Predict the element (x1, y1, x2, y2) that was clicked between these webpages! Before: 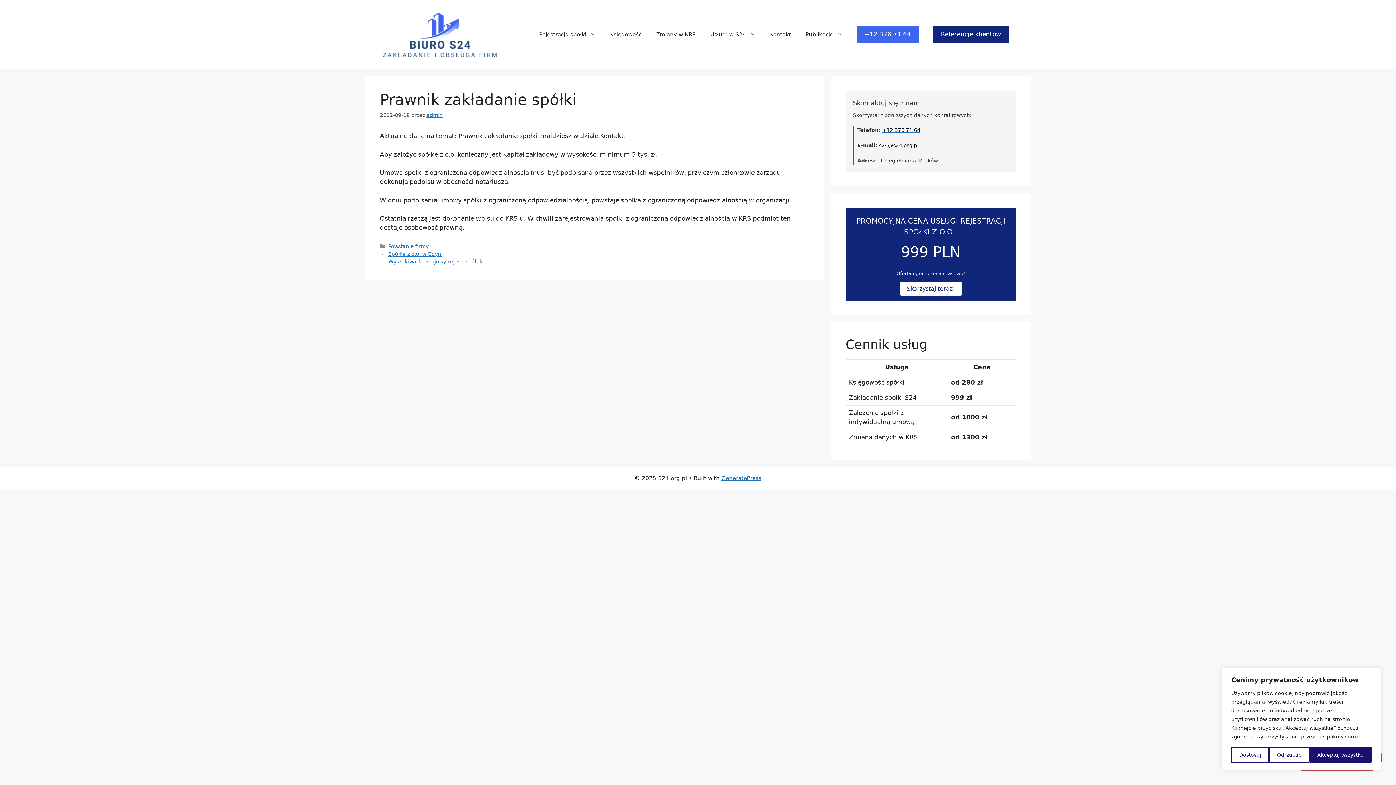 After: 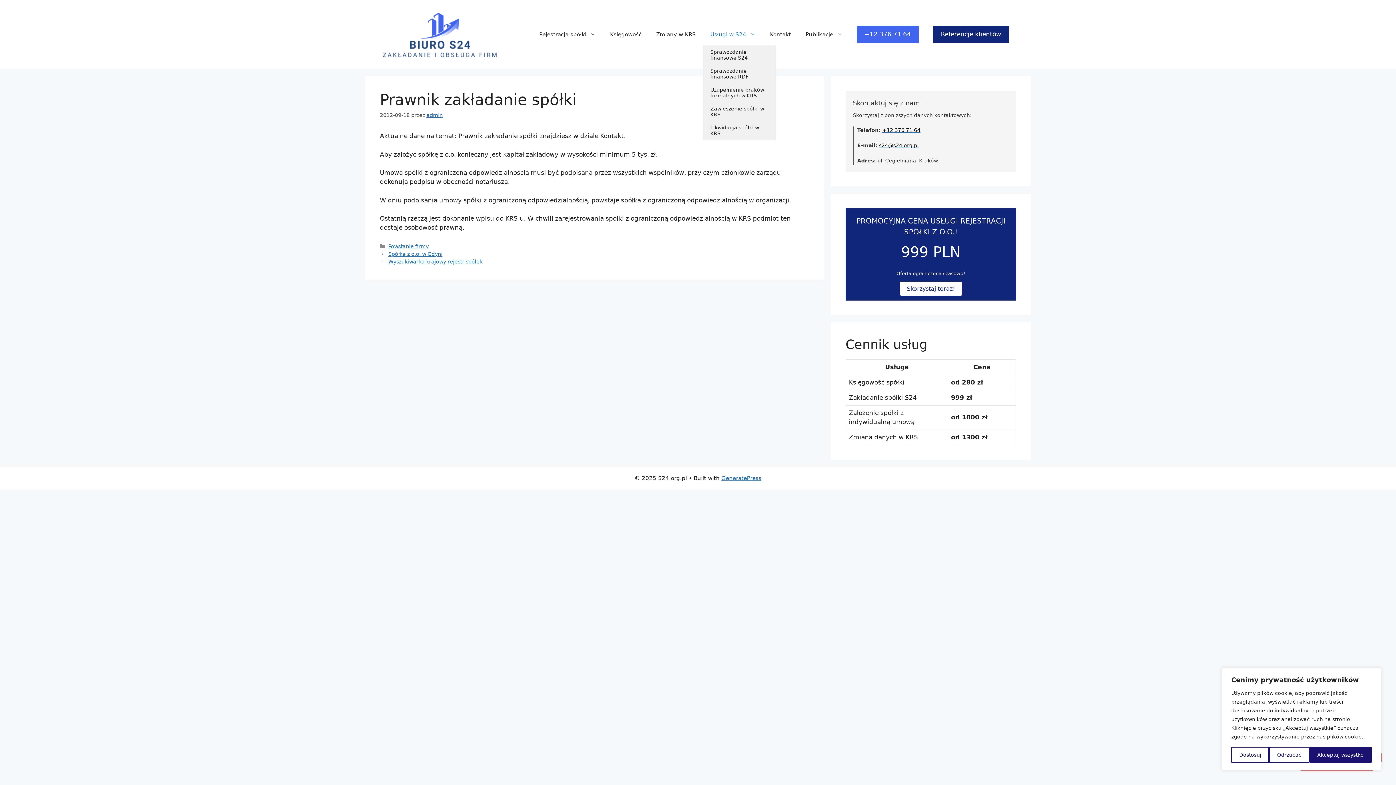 Action: bbox: (703, 23, 762, 45) label: Usługi w S24